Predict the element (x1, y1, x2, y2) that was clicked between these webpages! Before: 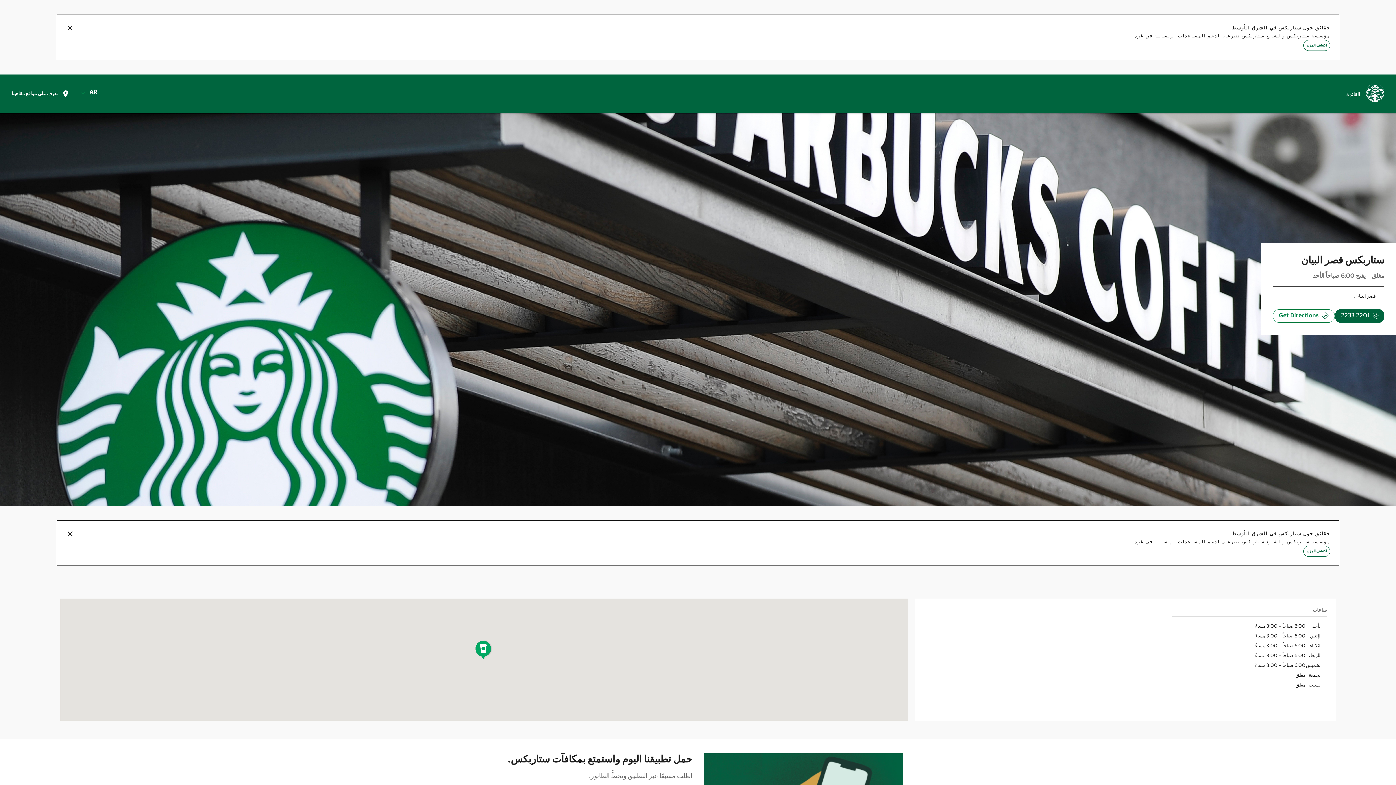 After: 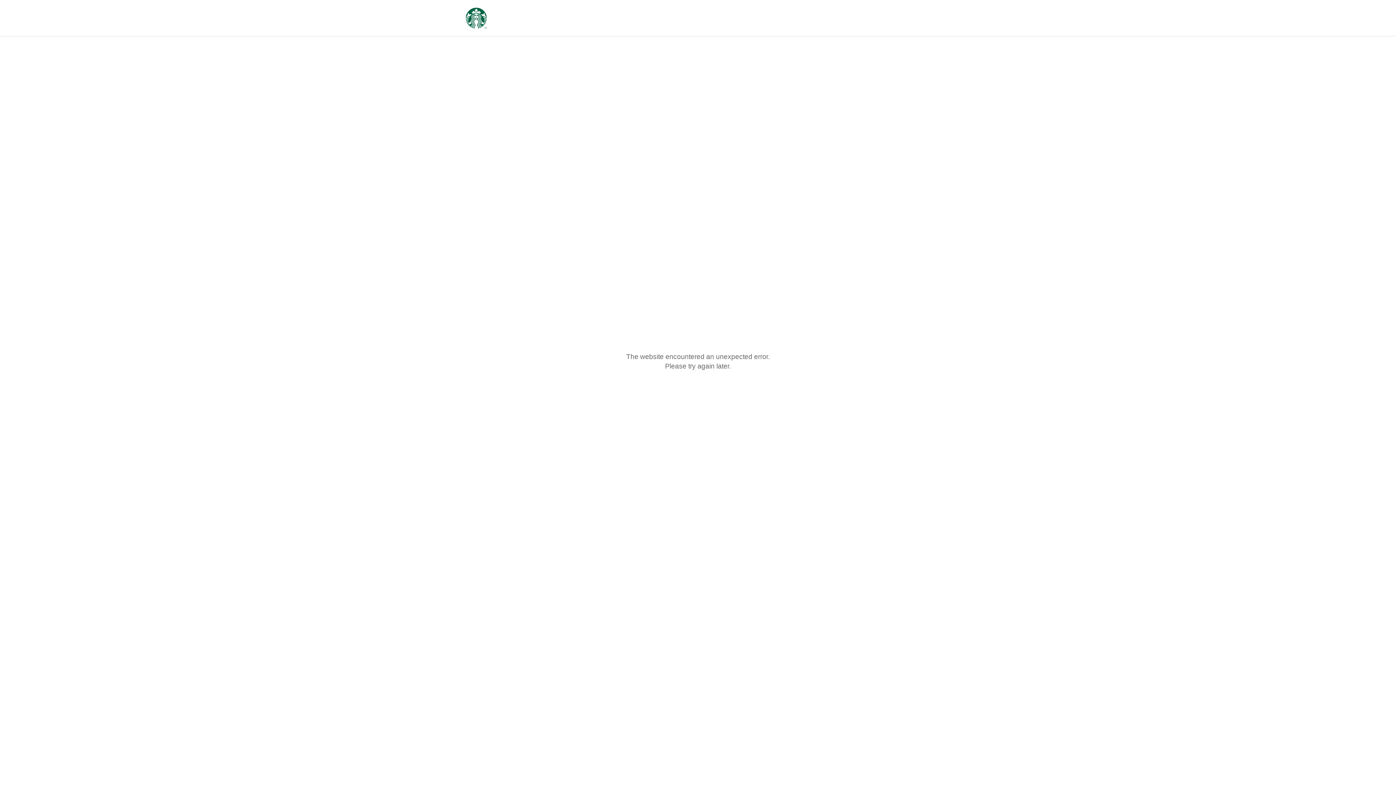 Action: bbox: (1340, 87, 1366, 101) label: القائمة